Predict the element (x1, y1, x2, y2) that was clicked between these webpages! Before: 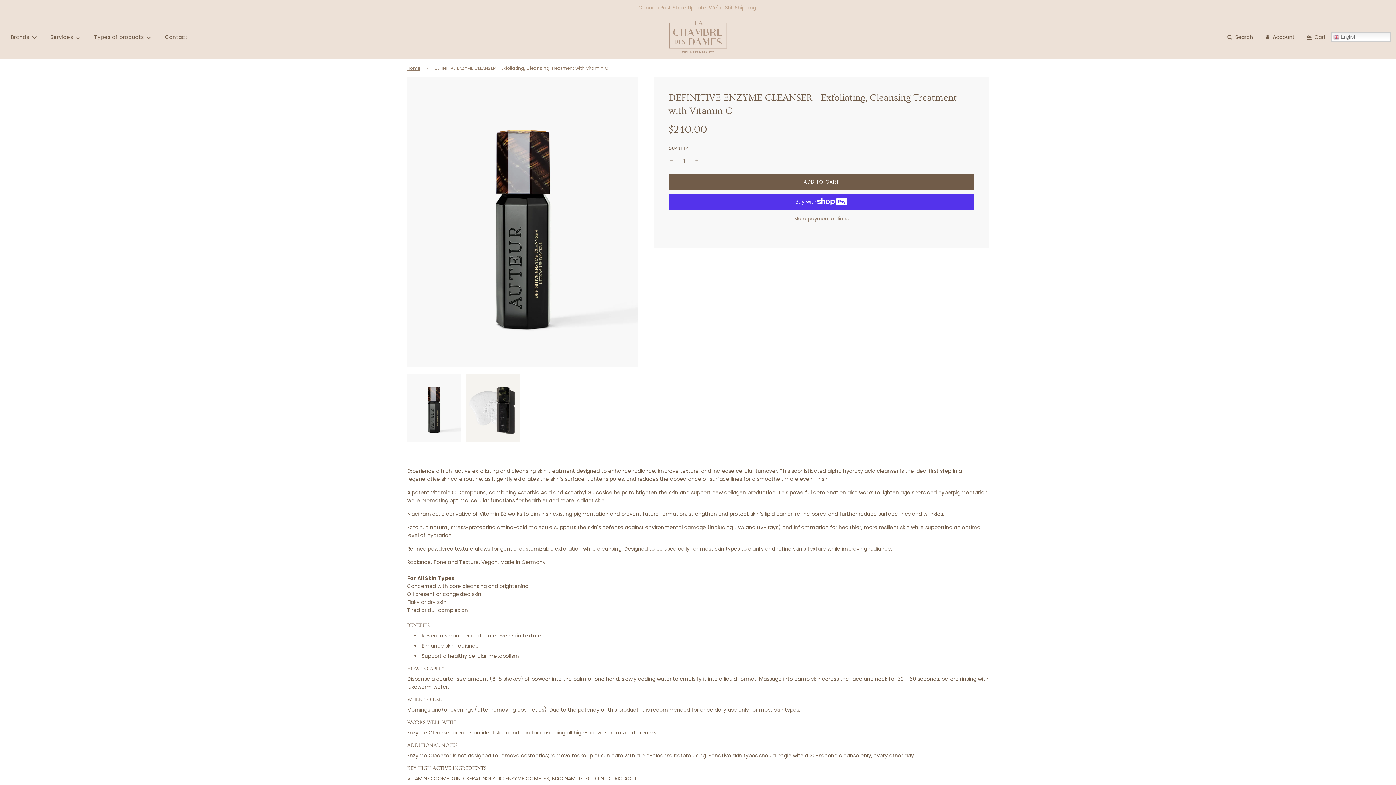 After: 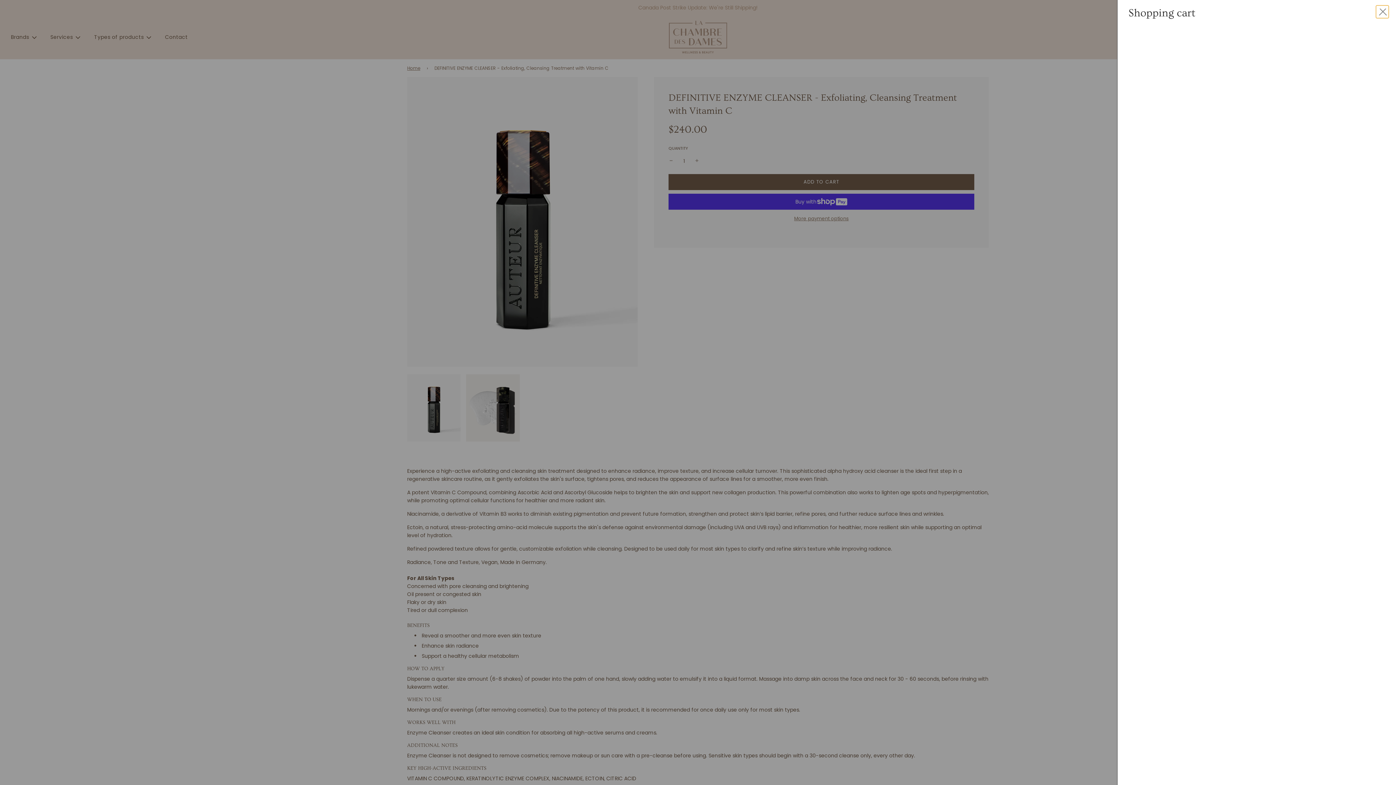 Action: bbox: (1300, 27, 1331, 46) label: Cart